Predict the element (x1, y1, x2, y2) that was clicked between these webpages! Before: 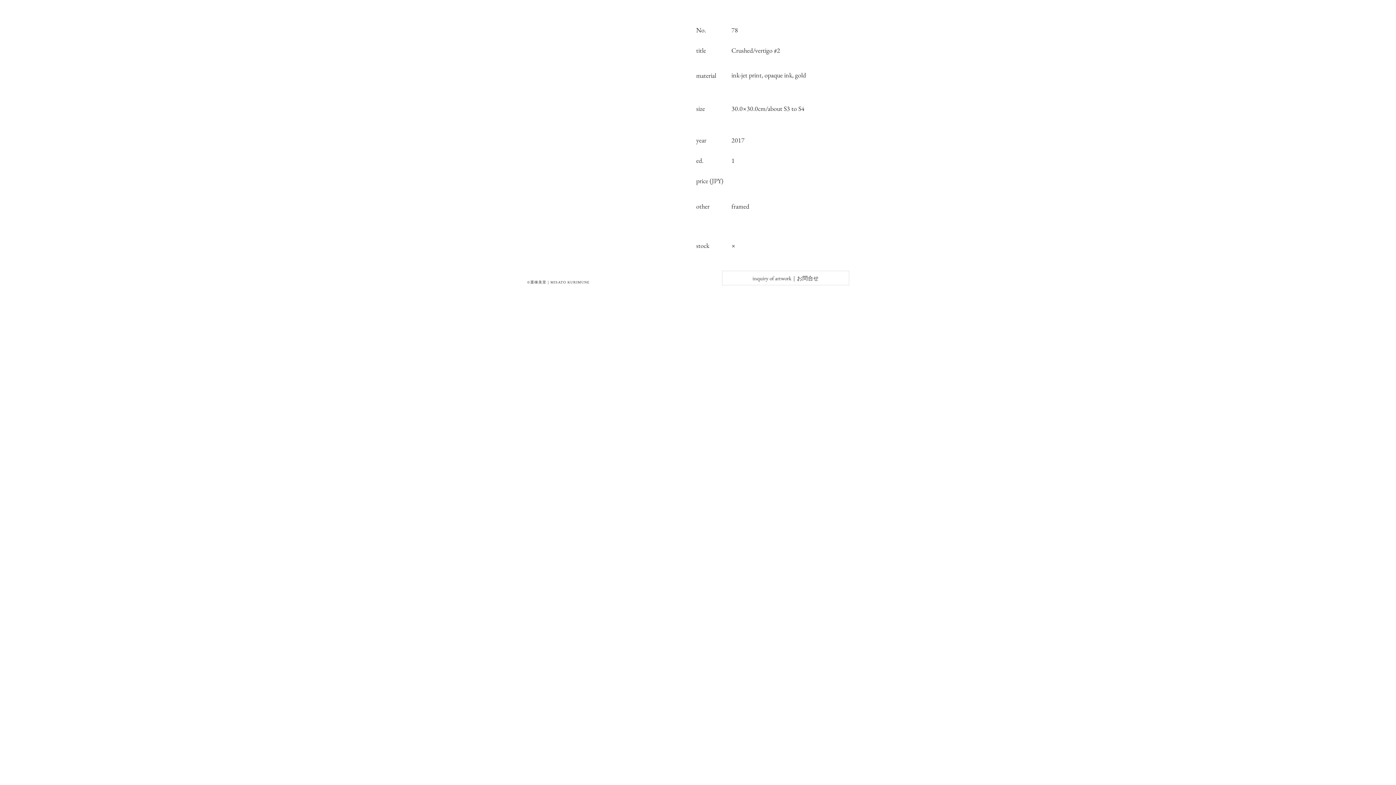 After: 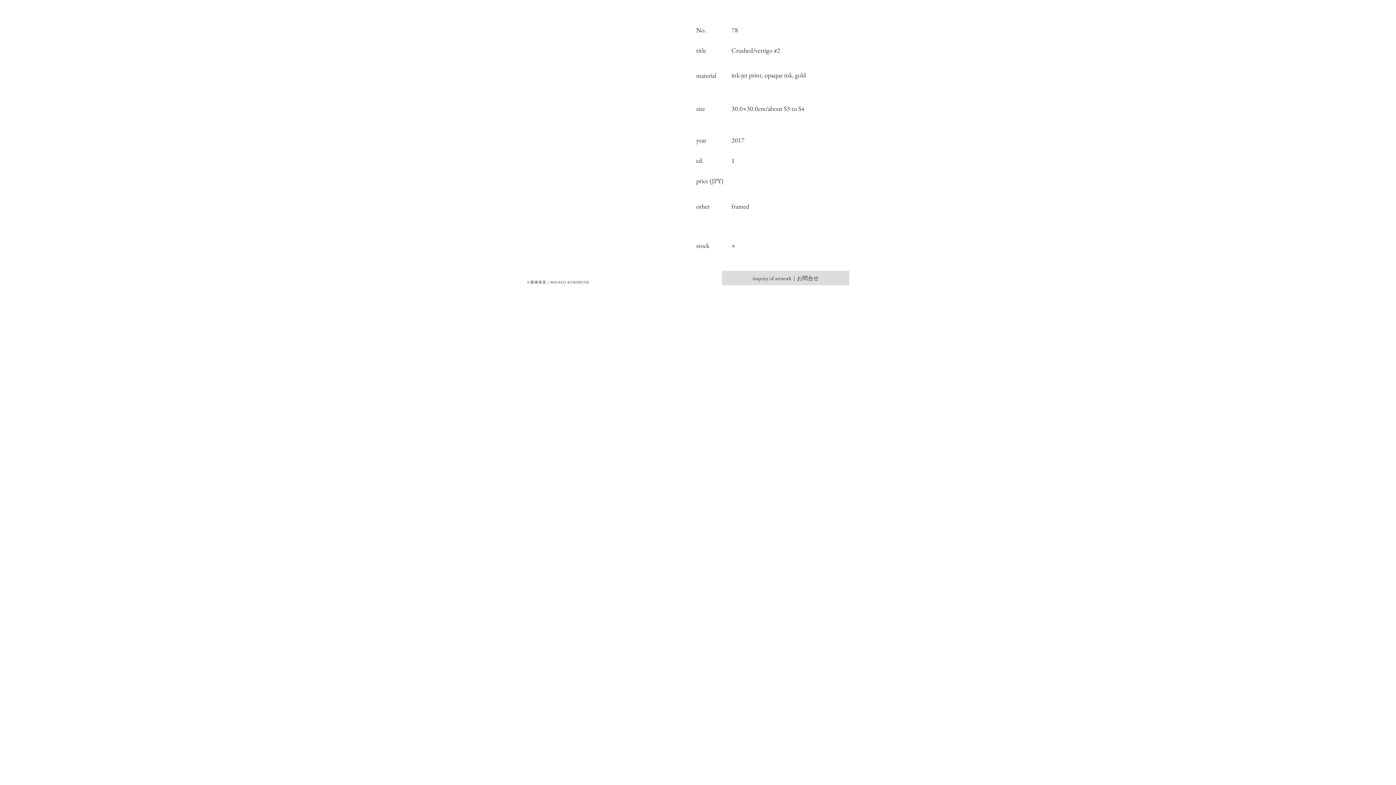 Action: label: inquiry of artwork｜お問合せ bbox: (722, 270, 849, 285)